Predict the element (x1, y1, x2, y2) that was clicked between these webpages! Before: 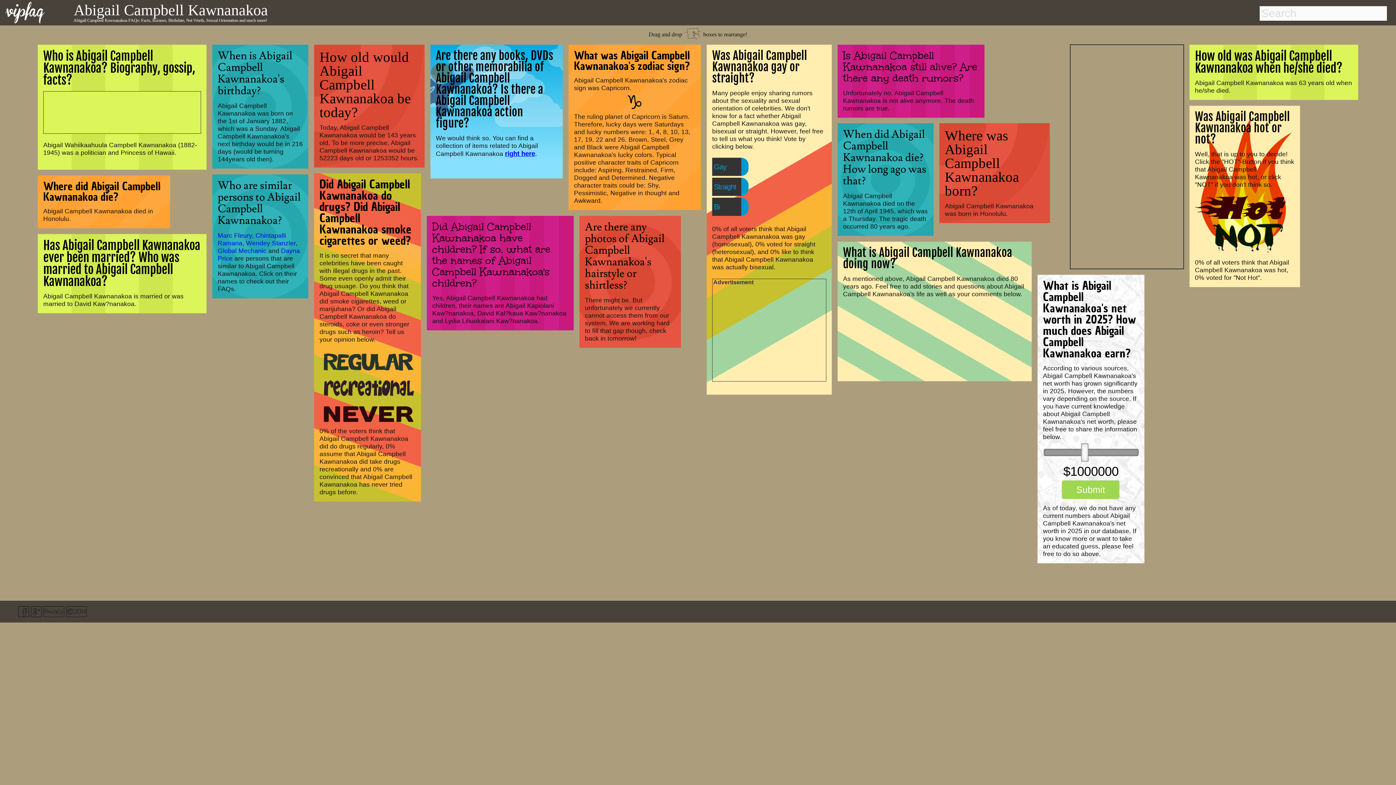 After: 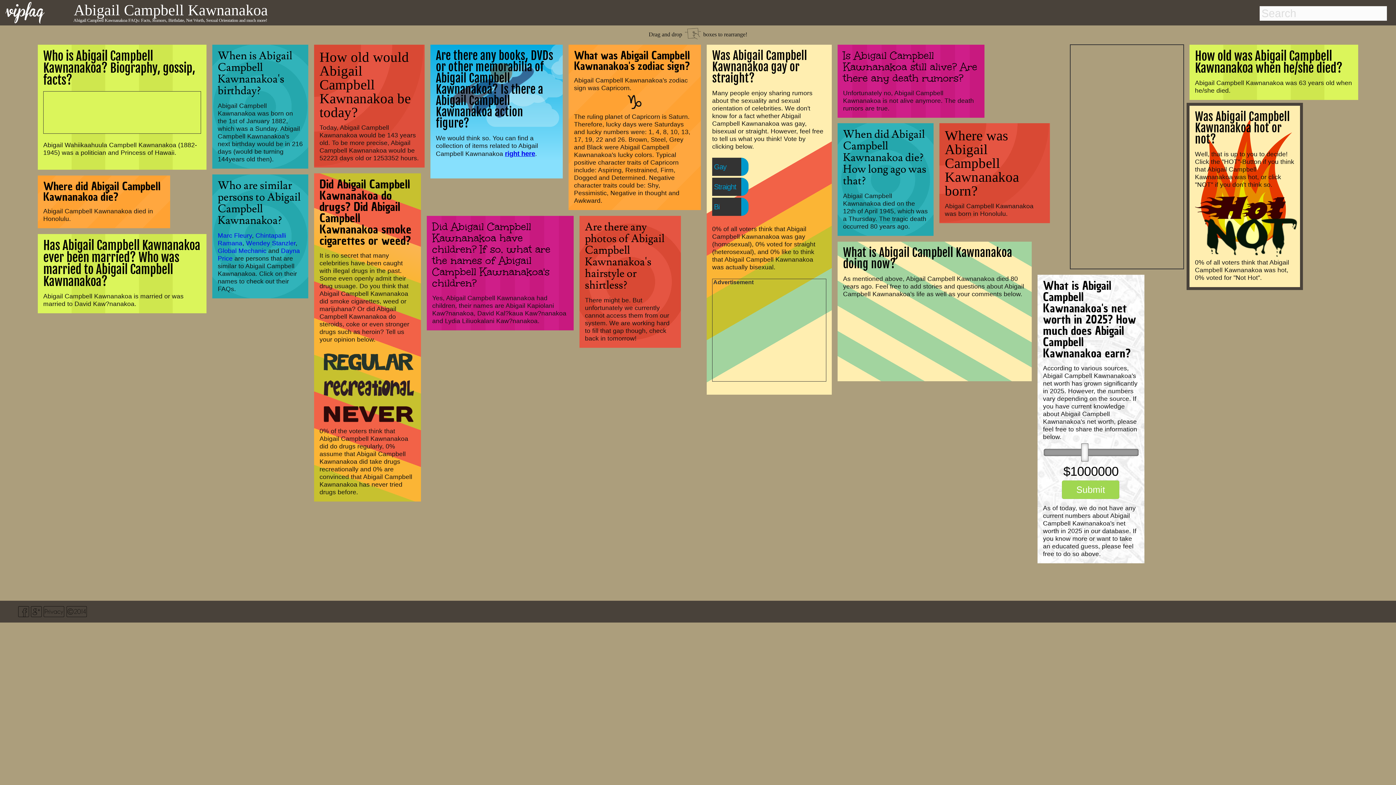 Action: bbox: (1195, 251, 1286, 258)